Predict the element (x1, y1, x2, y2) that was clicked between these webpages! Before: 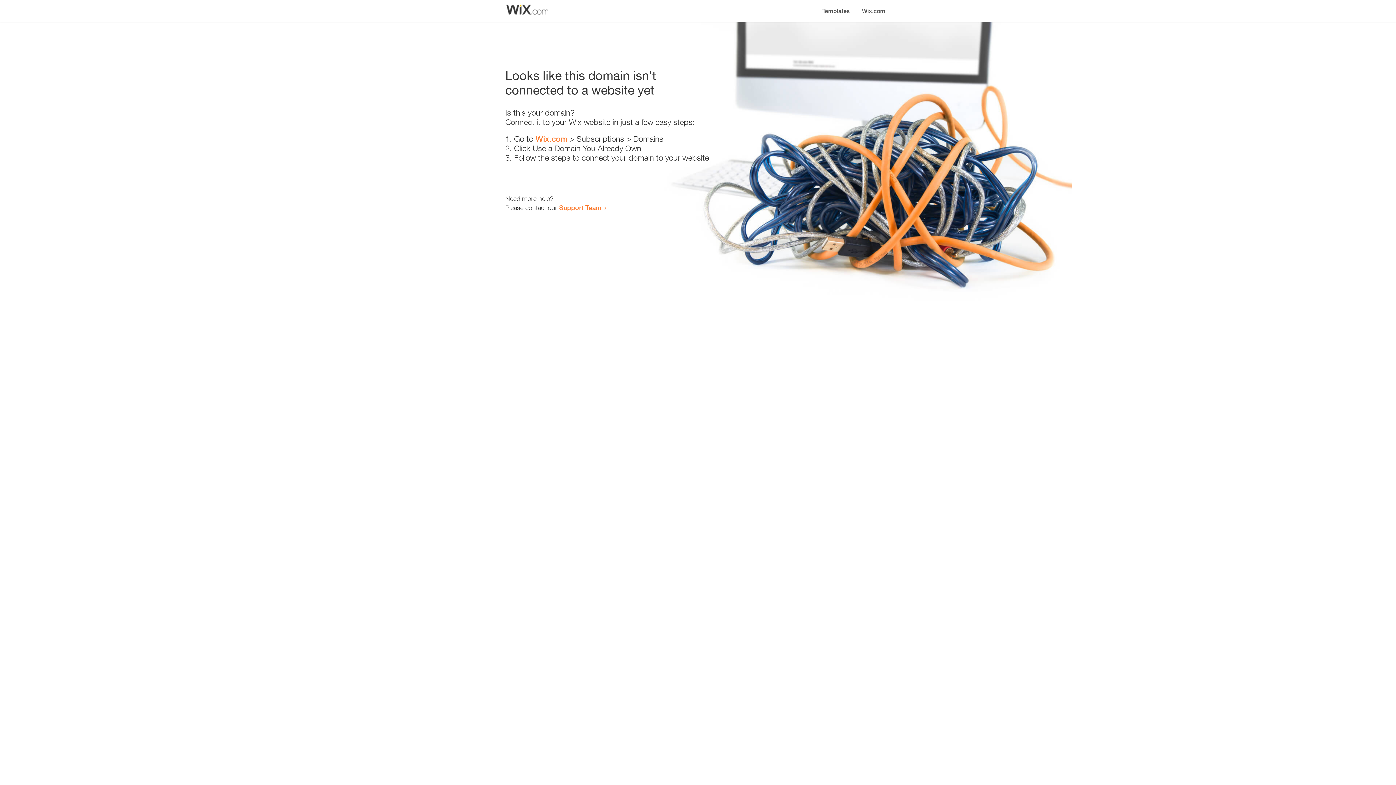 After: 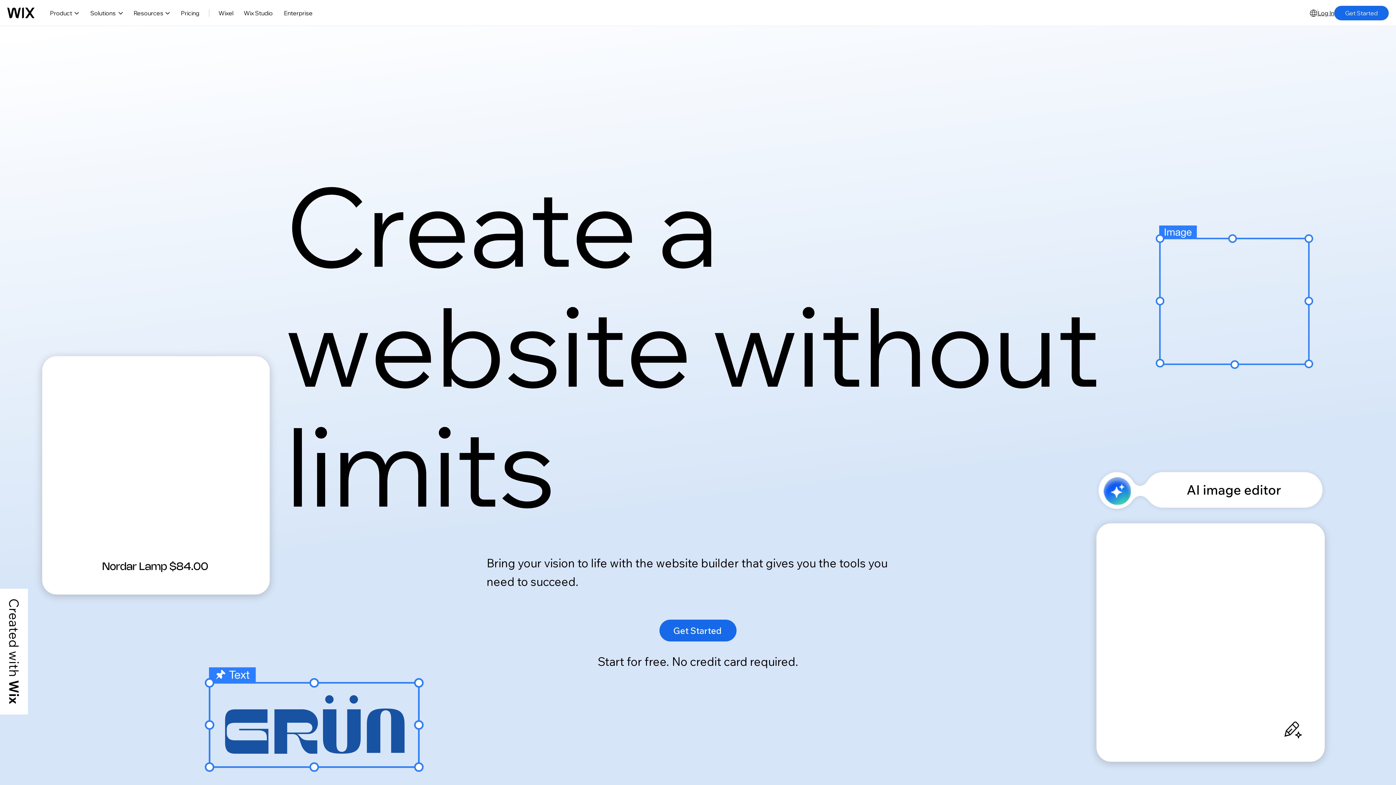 Action: label: Wix.com bbox: (535, 134, 567, 143)